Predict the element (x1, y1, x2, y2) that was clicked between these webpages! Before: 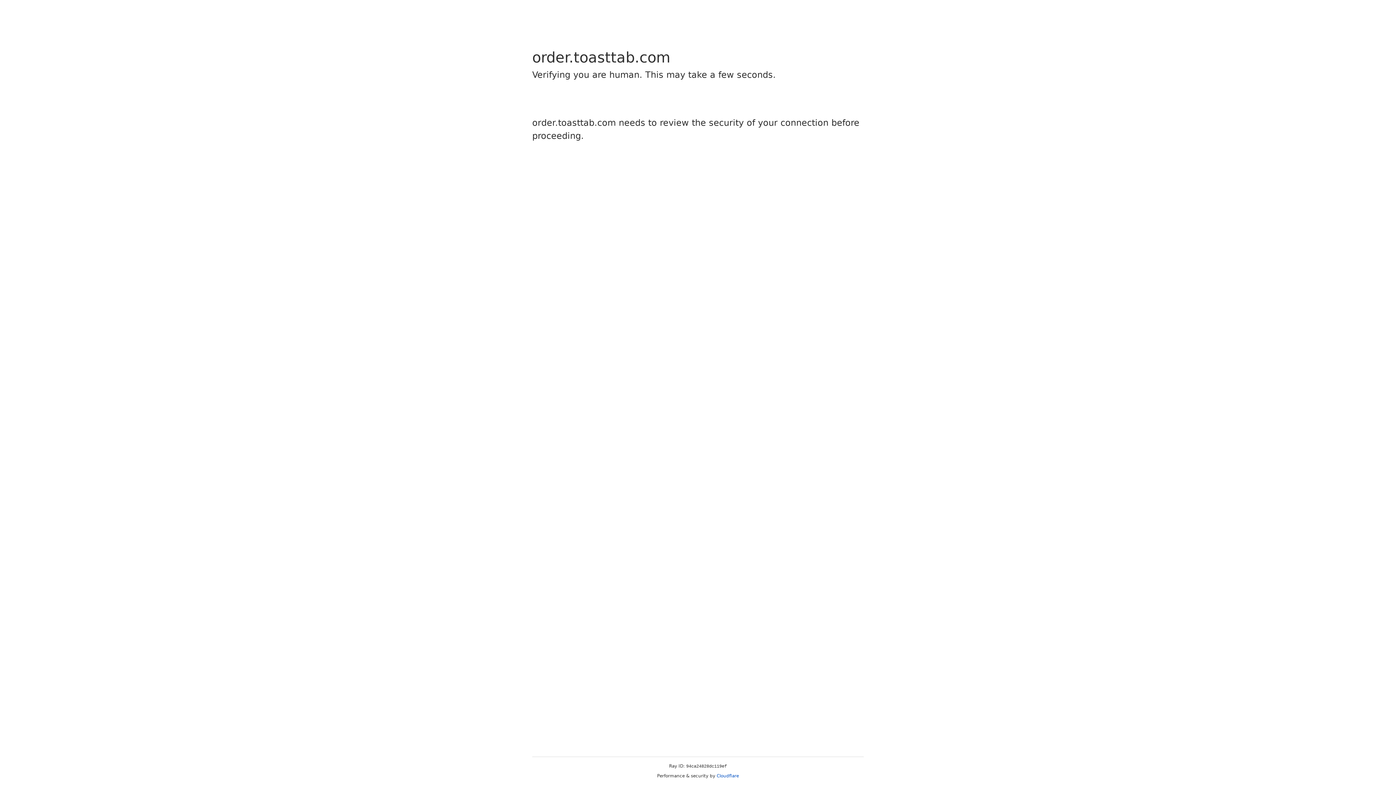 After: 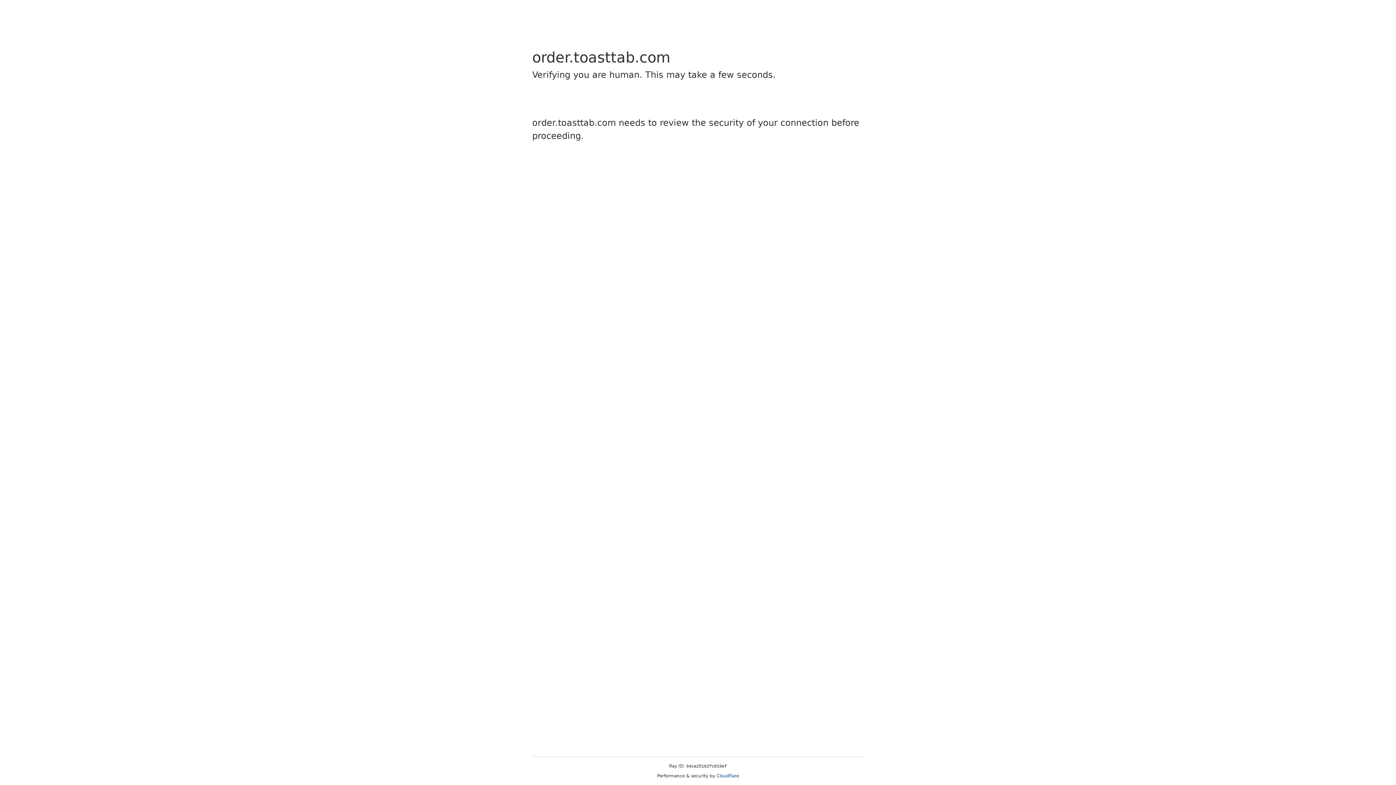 Action: label: Cloudflare bbox: (716, 773, 739, 778)